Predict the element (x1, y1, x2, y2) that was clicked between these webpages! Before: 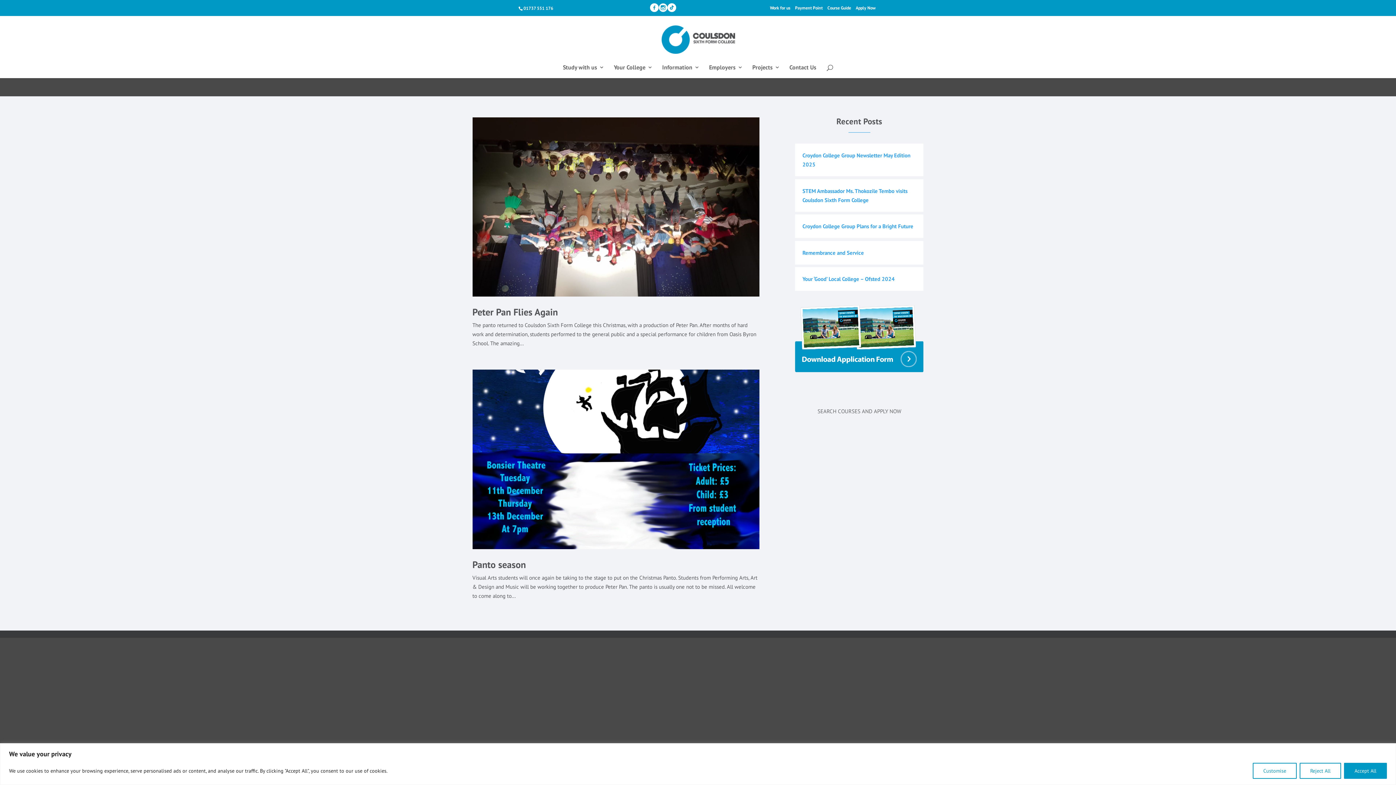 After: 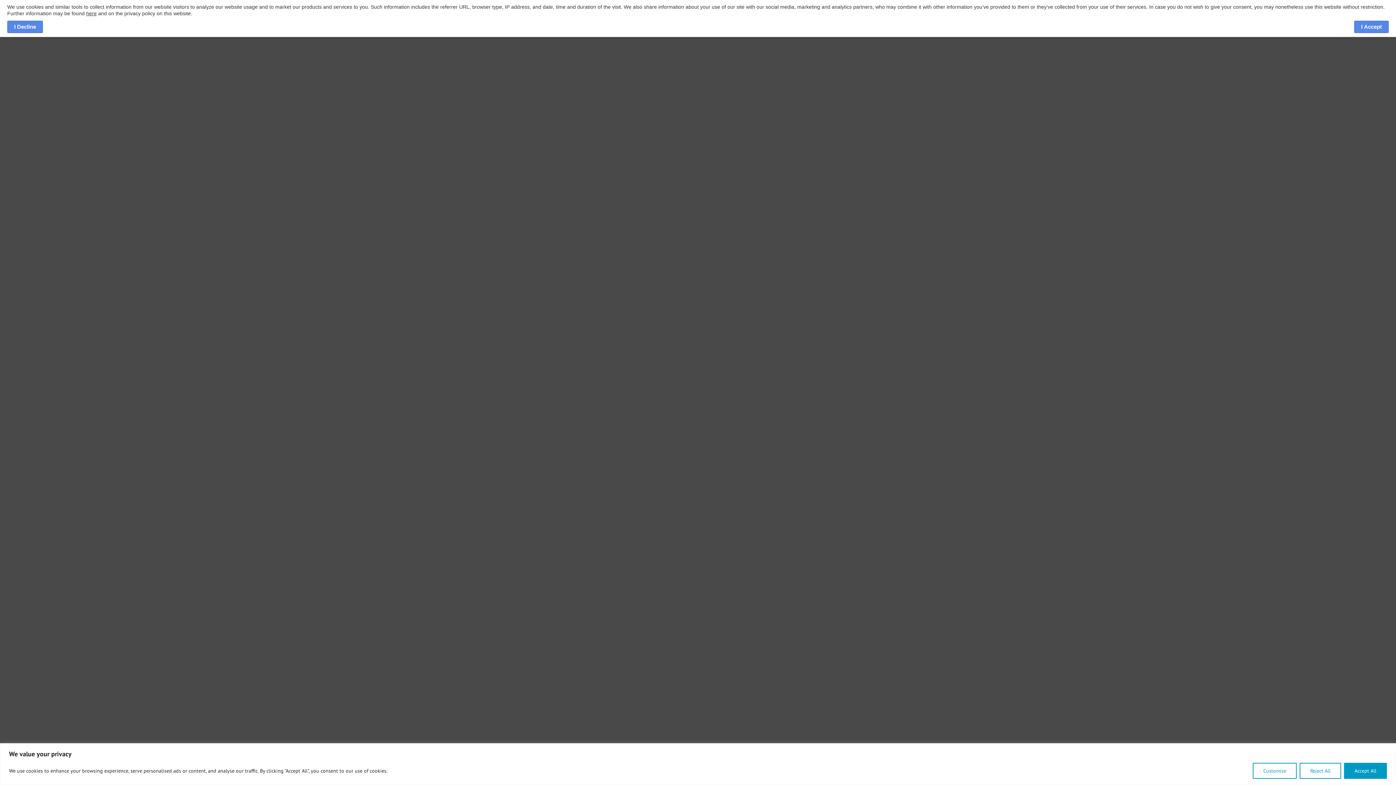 Action: bbox: (827, 5, 851, 10) label: Course Guide